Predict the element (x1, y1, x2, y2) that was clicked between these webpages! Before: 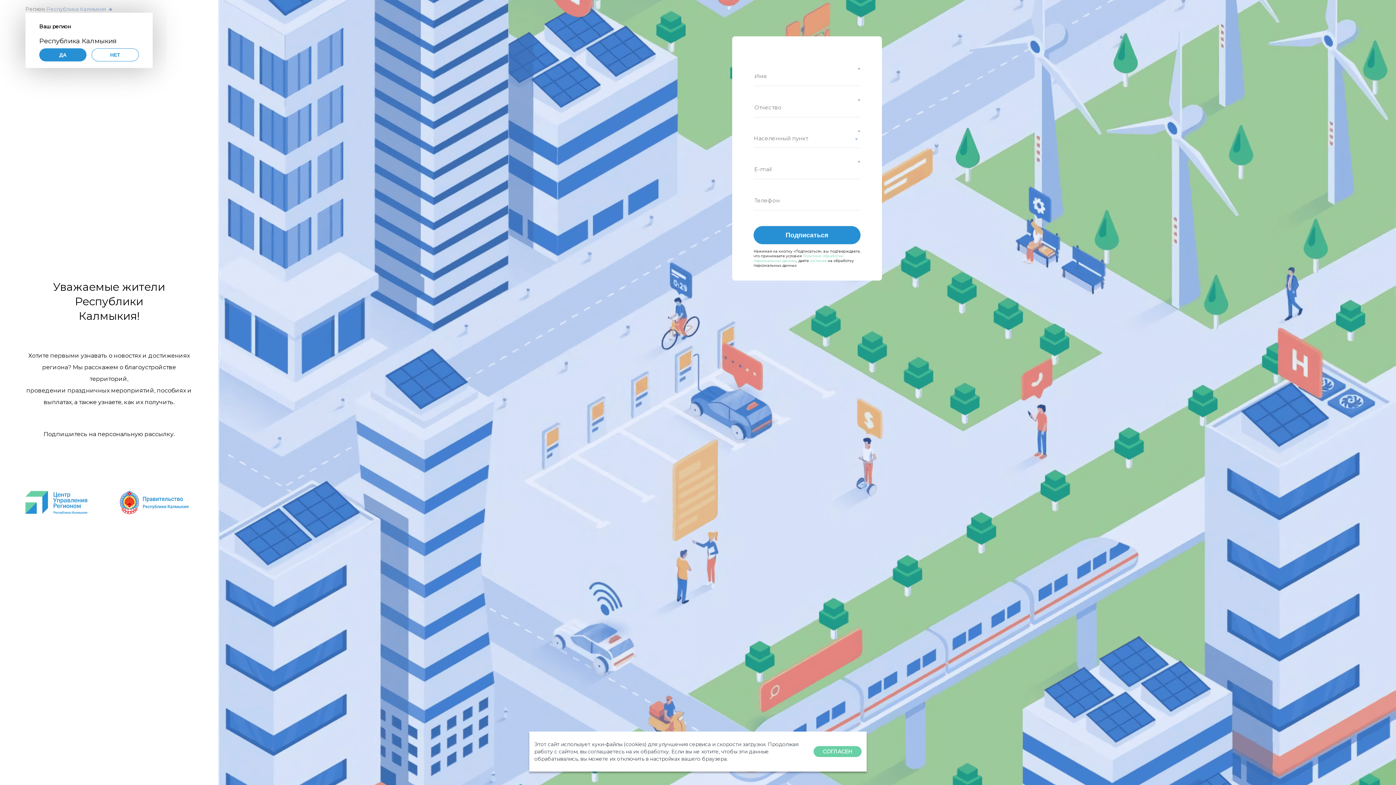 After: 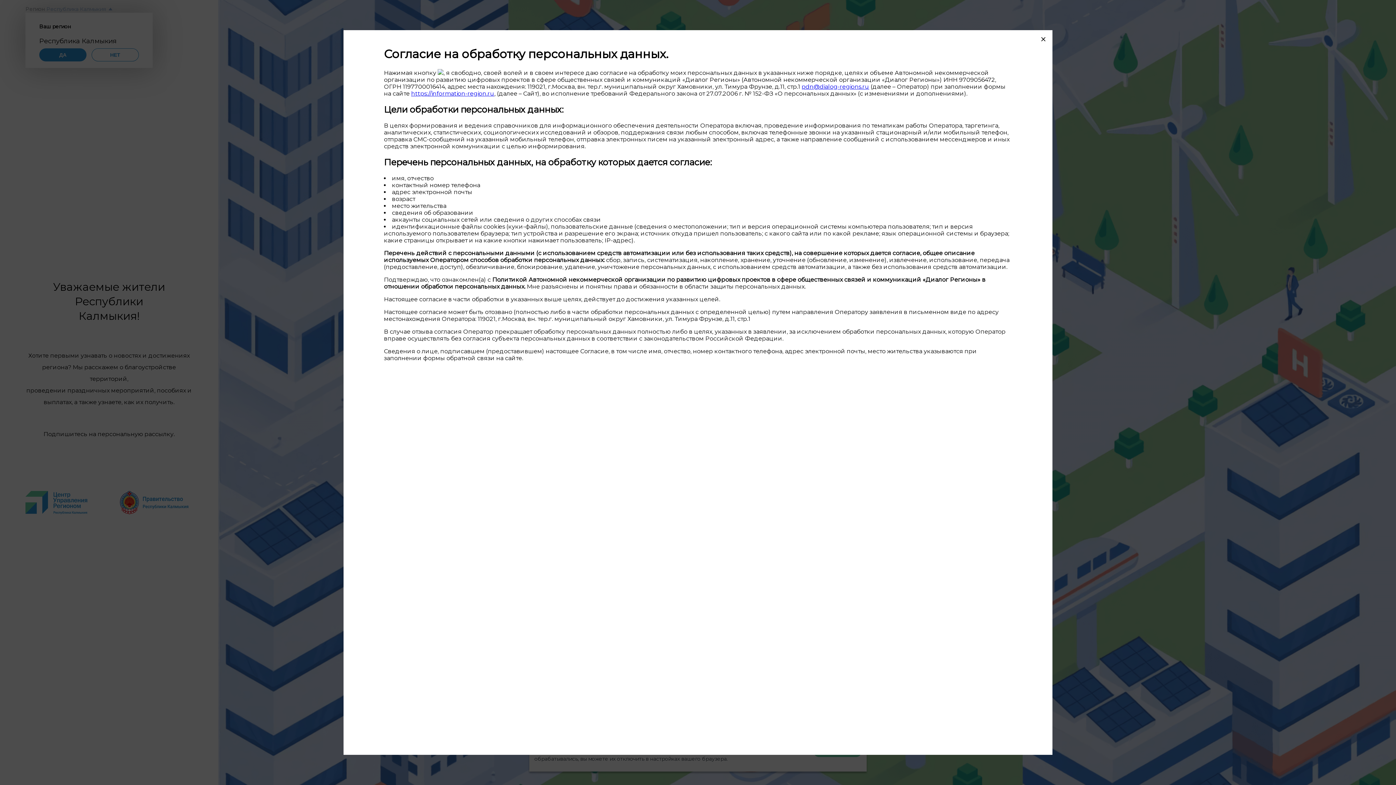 Action: bbox: (810, 258, 826, 263) label: согласие